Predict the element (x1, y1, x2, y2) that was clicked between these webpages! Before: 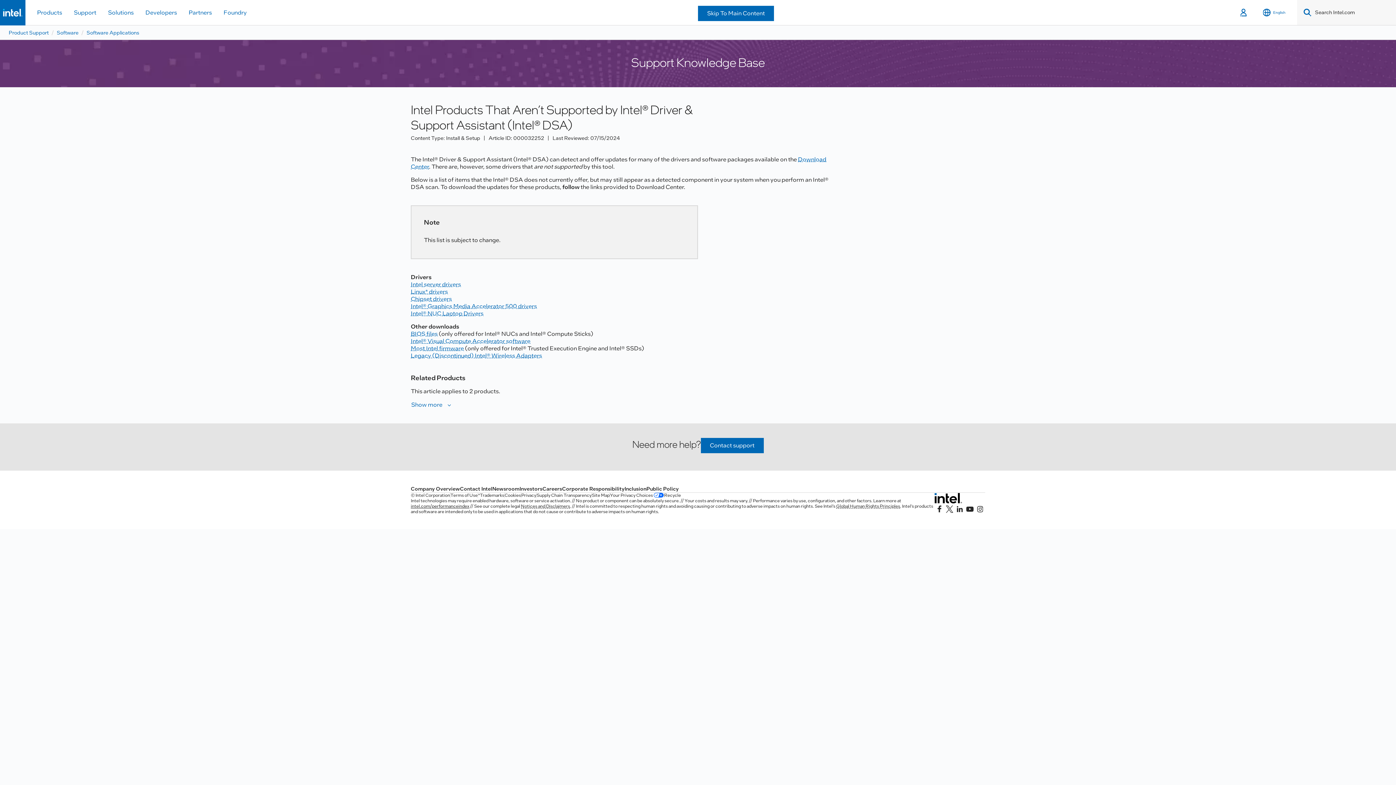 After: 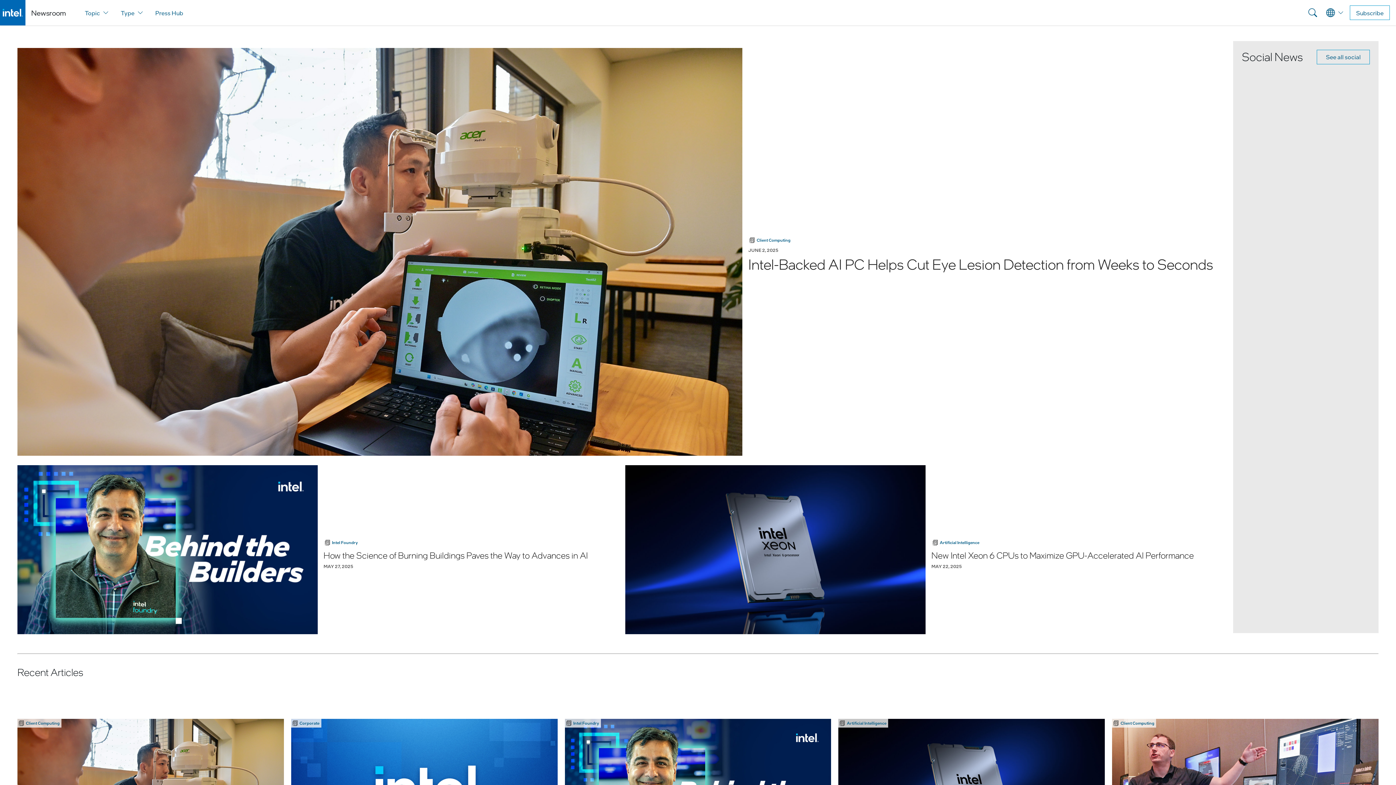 Action: bbox: (492, 485, 519, 492) label: Newsroom